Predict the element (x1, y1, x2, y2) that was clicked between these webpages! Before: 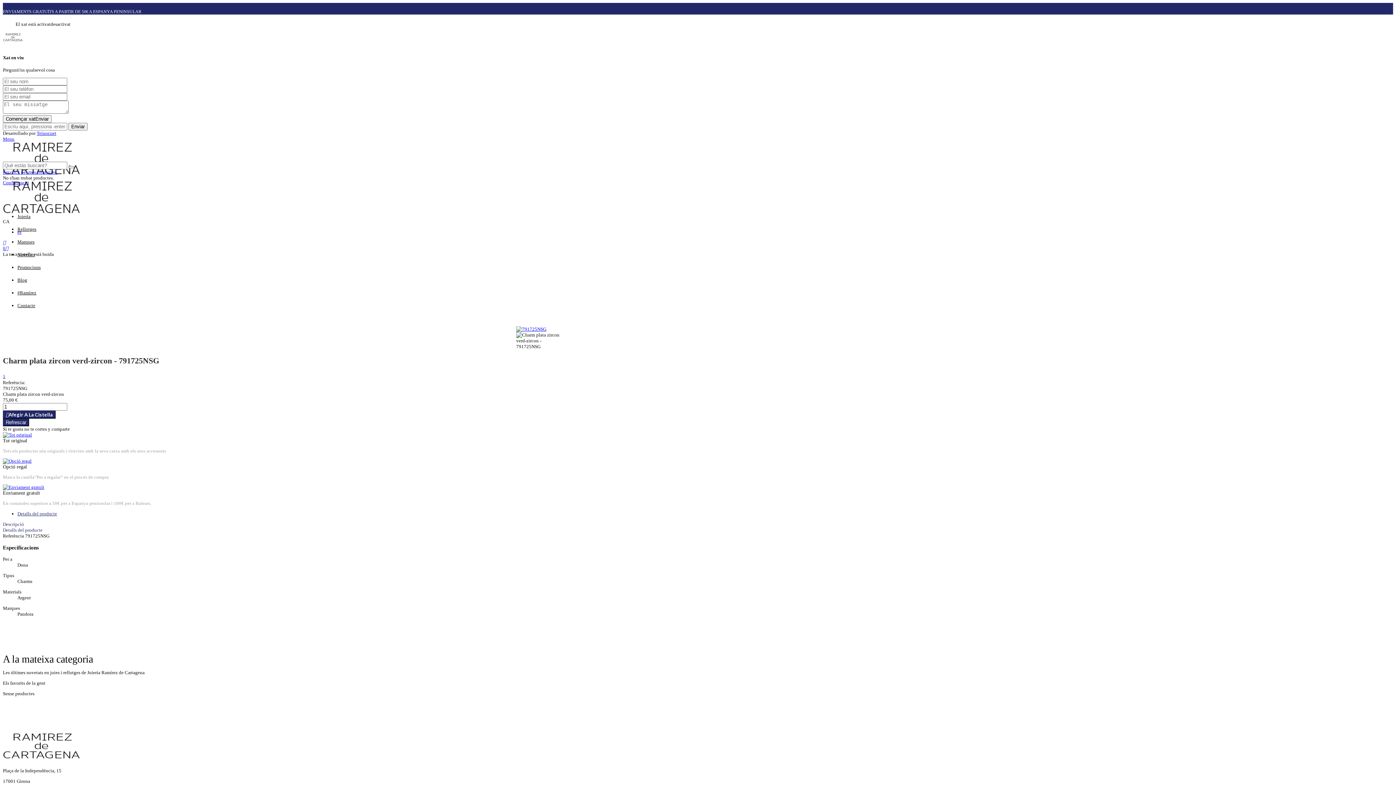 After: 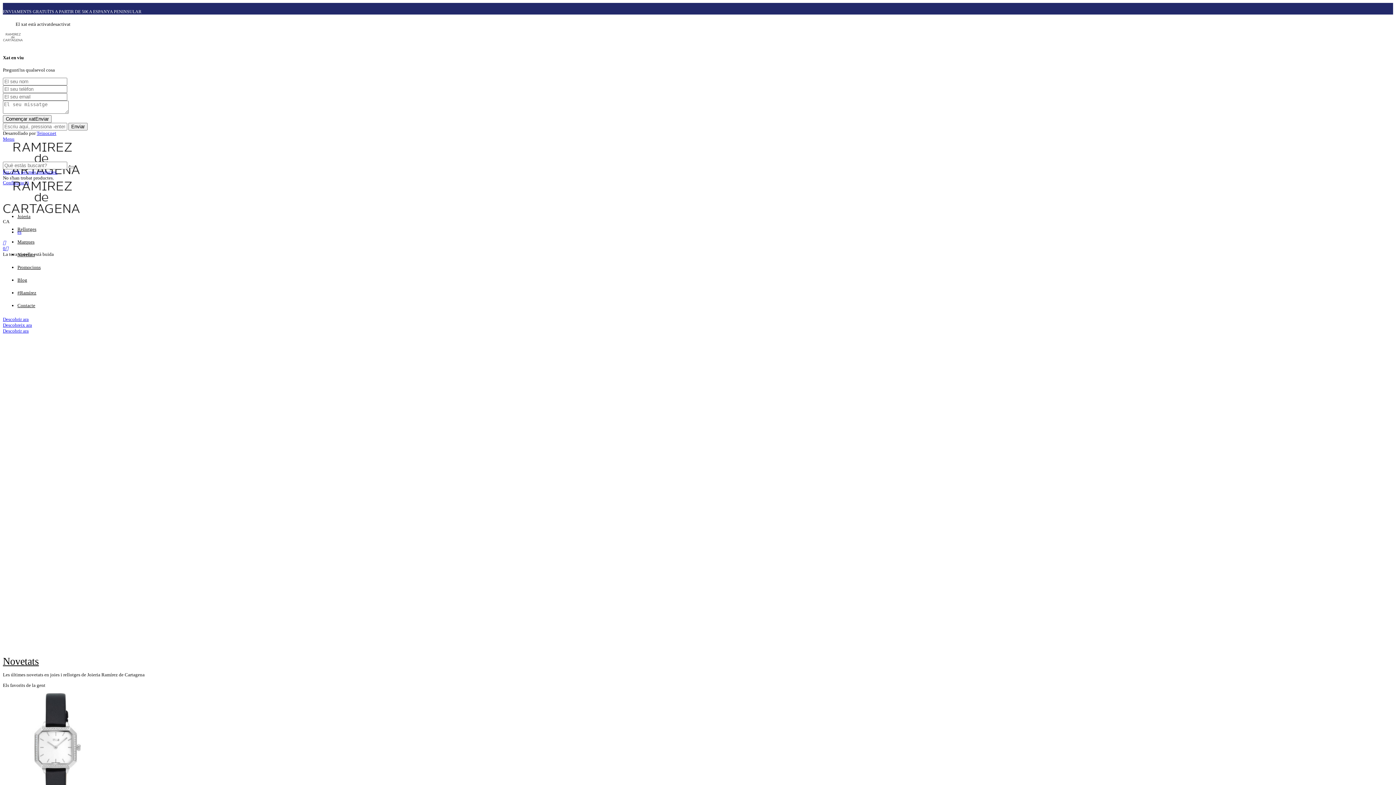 Action: bbox: (2, 212, 80, 218)